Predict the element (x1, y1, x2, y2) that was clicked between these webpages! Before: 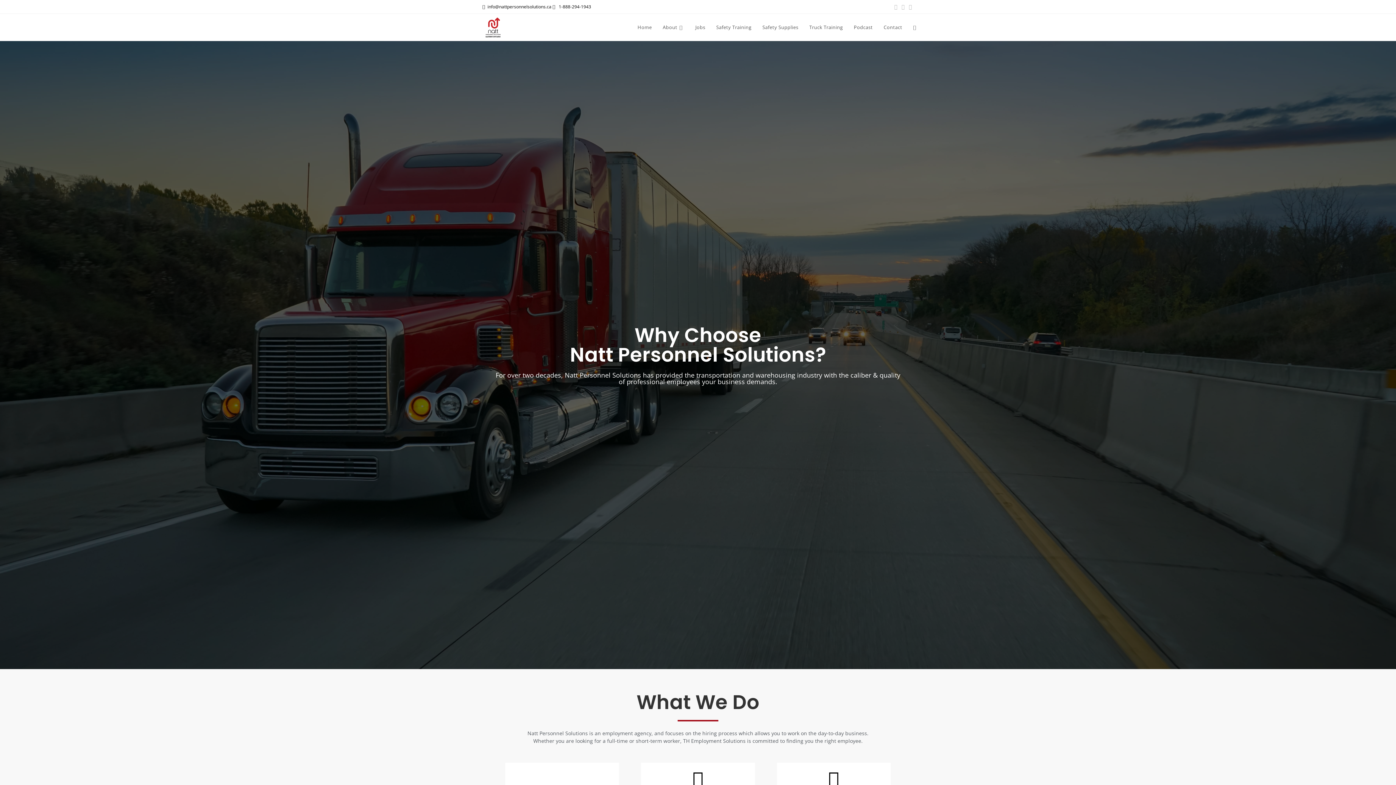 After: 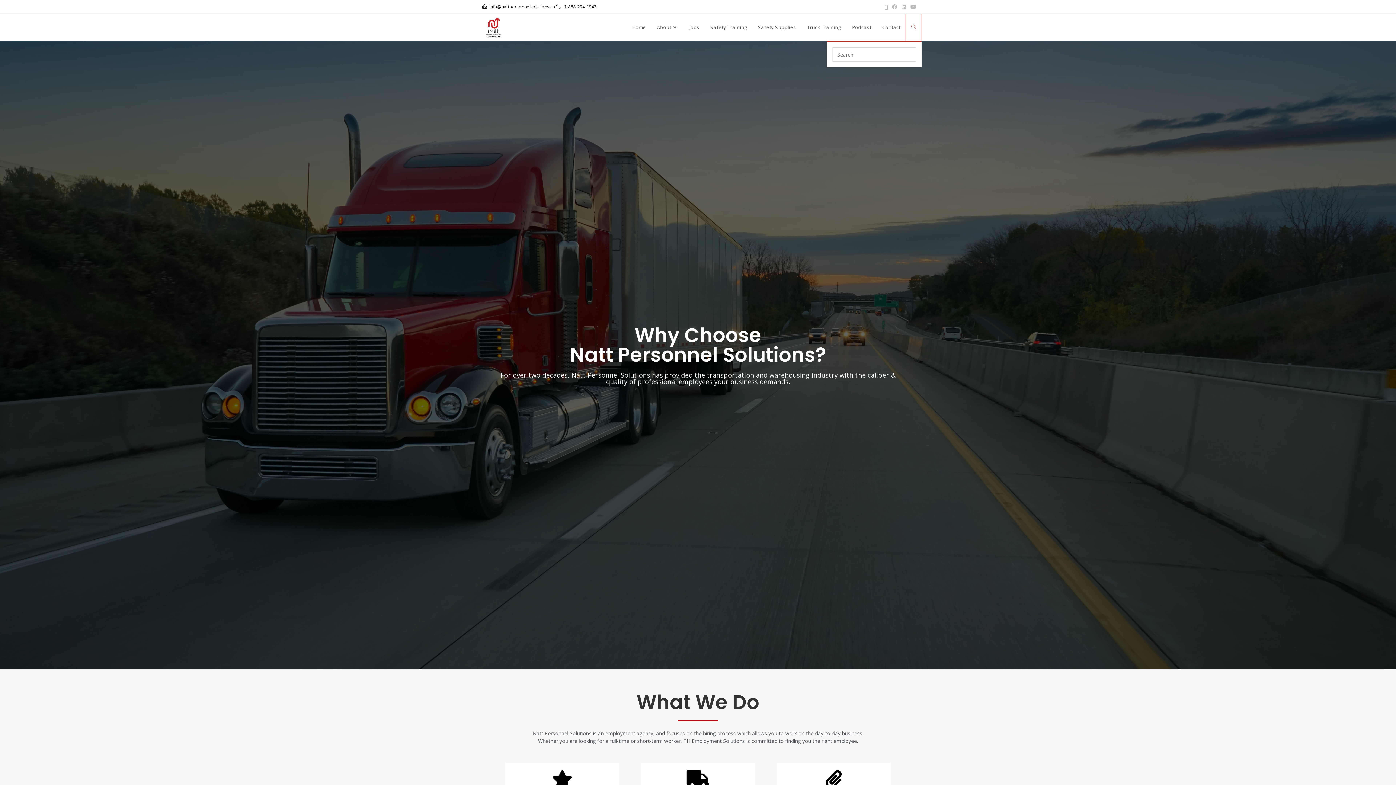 Action: label: Toggle website search bbox: (908, 13, 921, 40)